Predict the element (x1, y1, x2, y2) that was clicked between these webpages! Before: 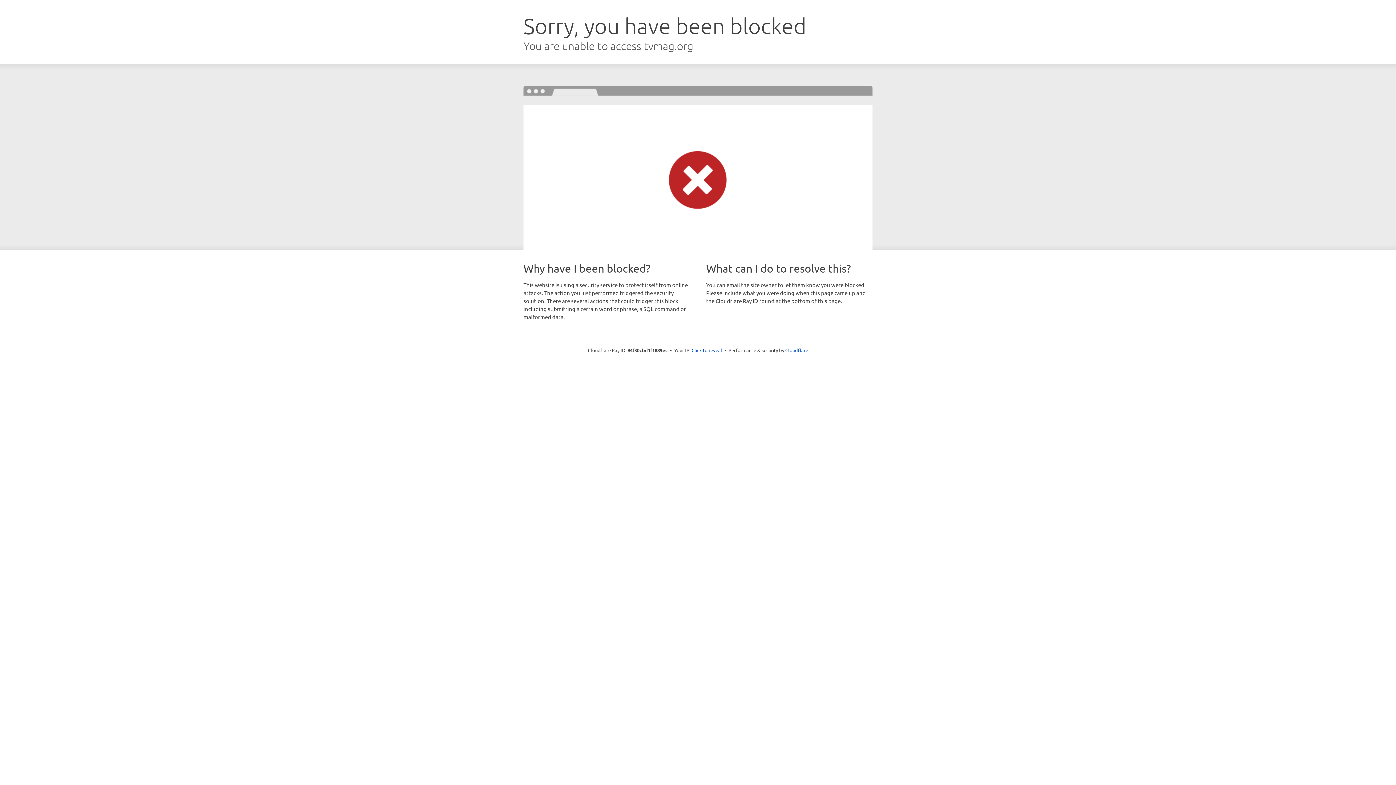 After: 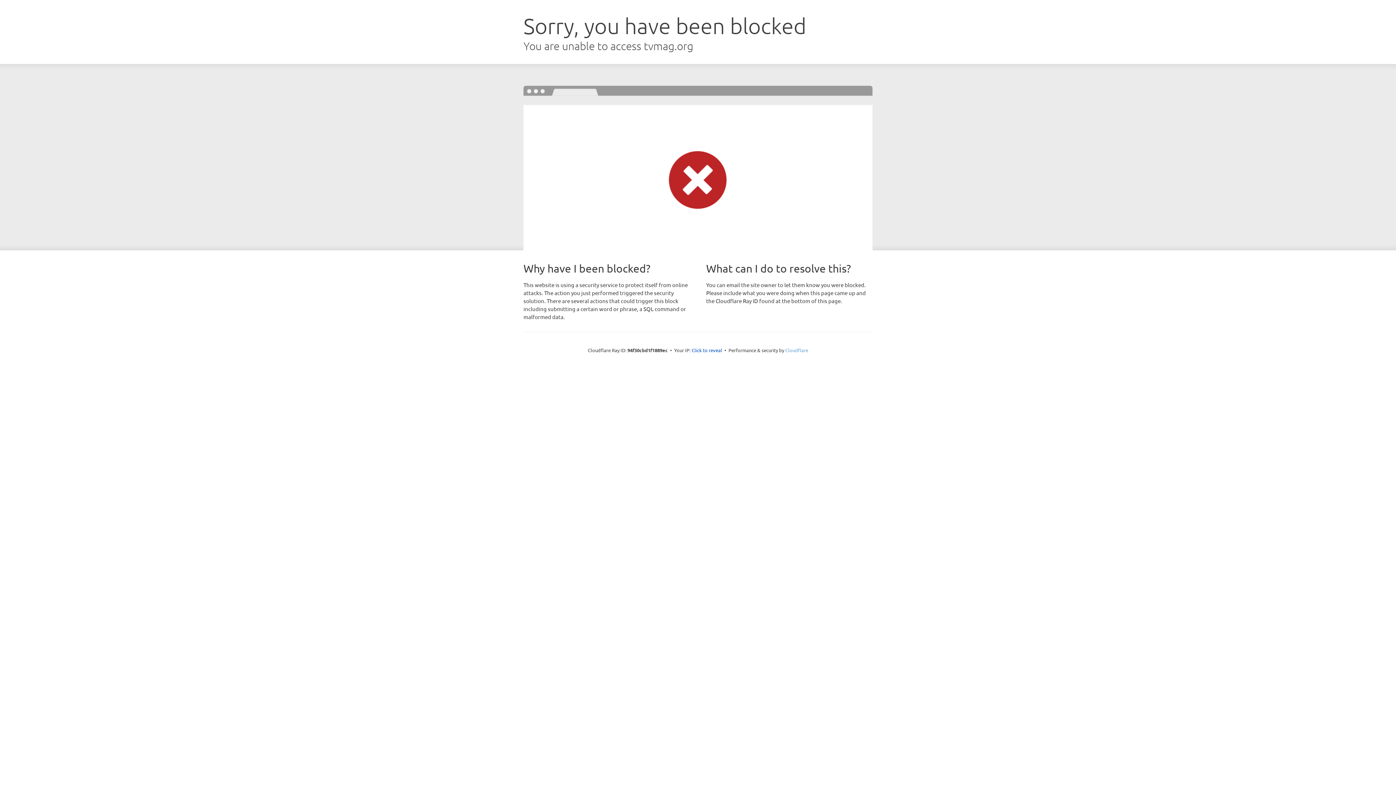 Action: bbox: (785, 347, 808, 353) label: Cloudflare